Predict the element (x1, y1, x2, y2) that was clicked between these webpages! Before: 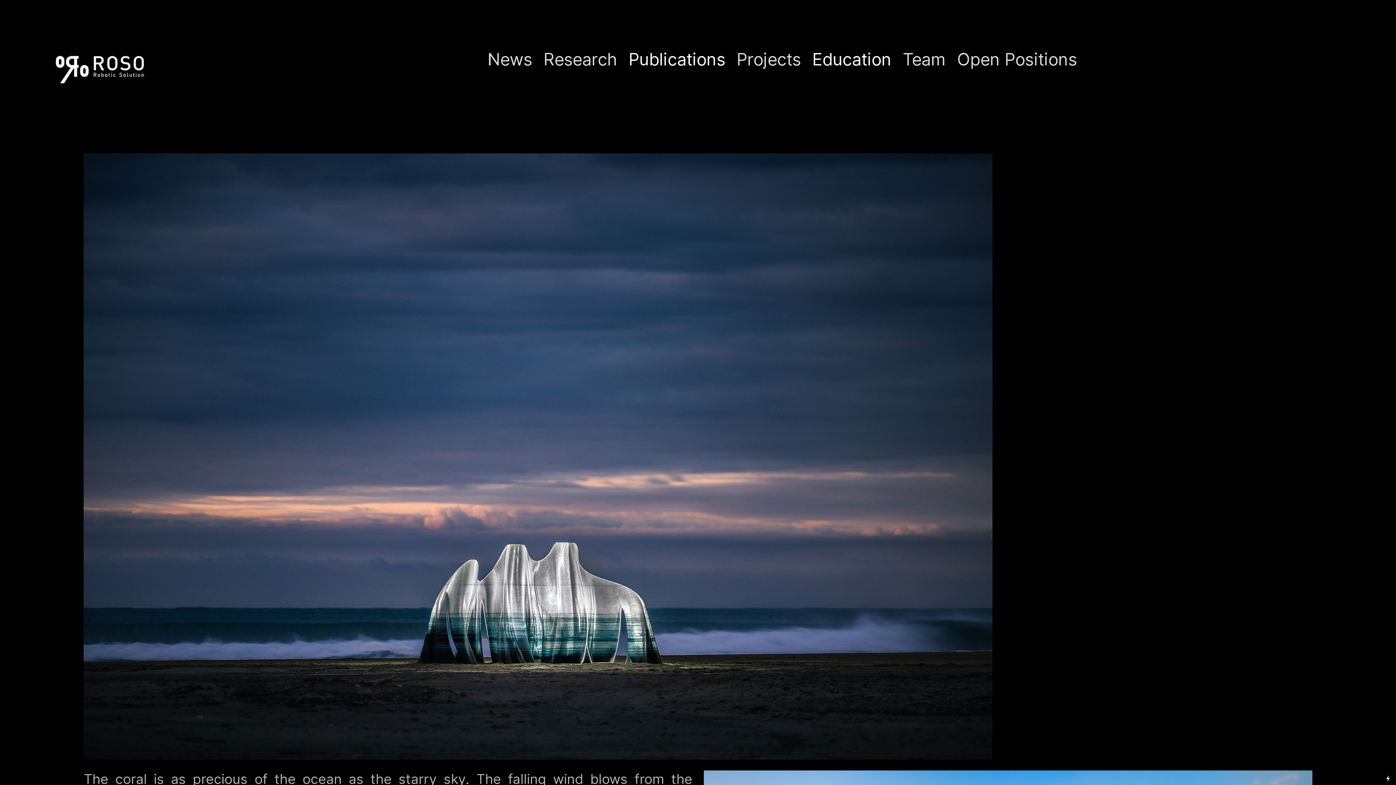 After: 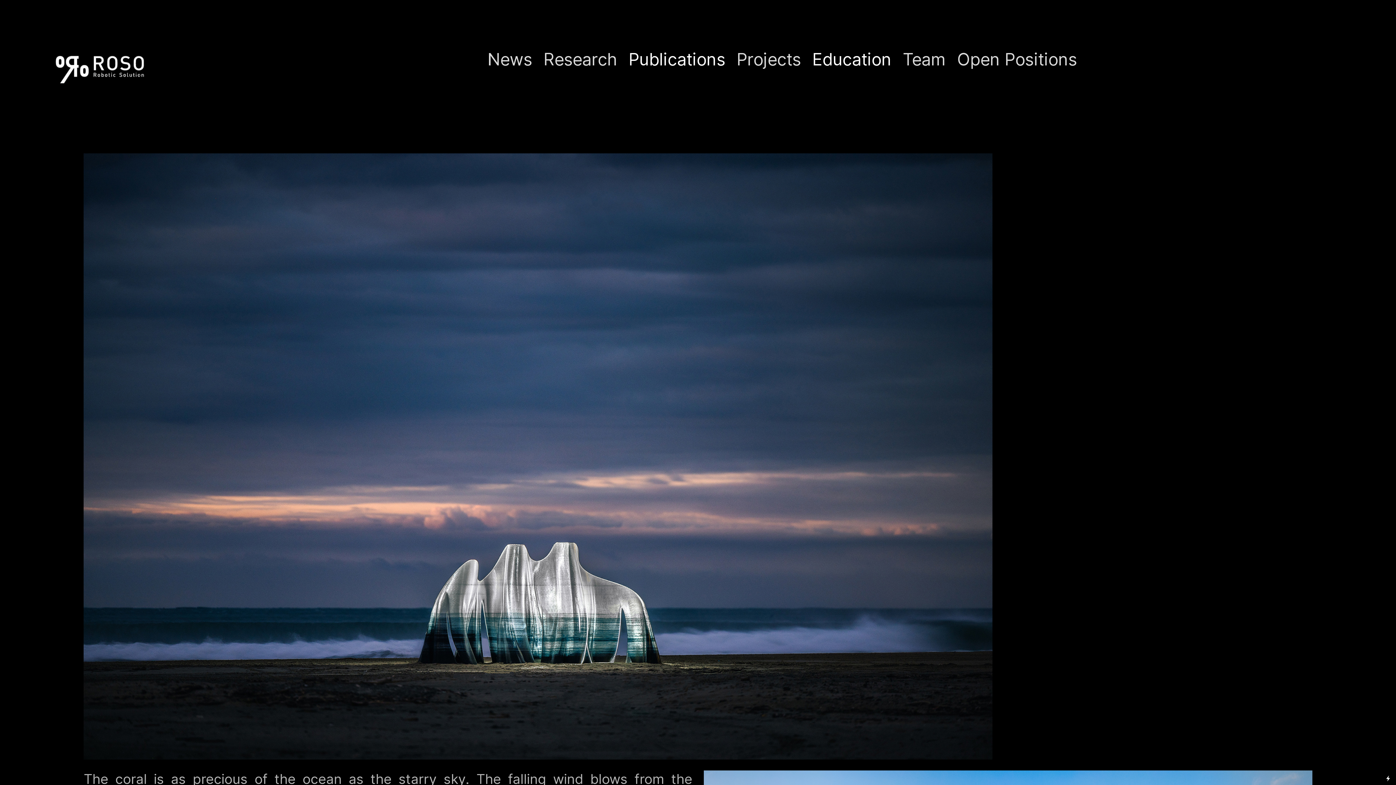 Action: bbox: (1385, 728, 1391, 763) label: Running on Cargo